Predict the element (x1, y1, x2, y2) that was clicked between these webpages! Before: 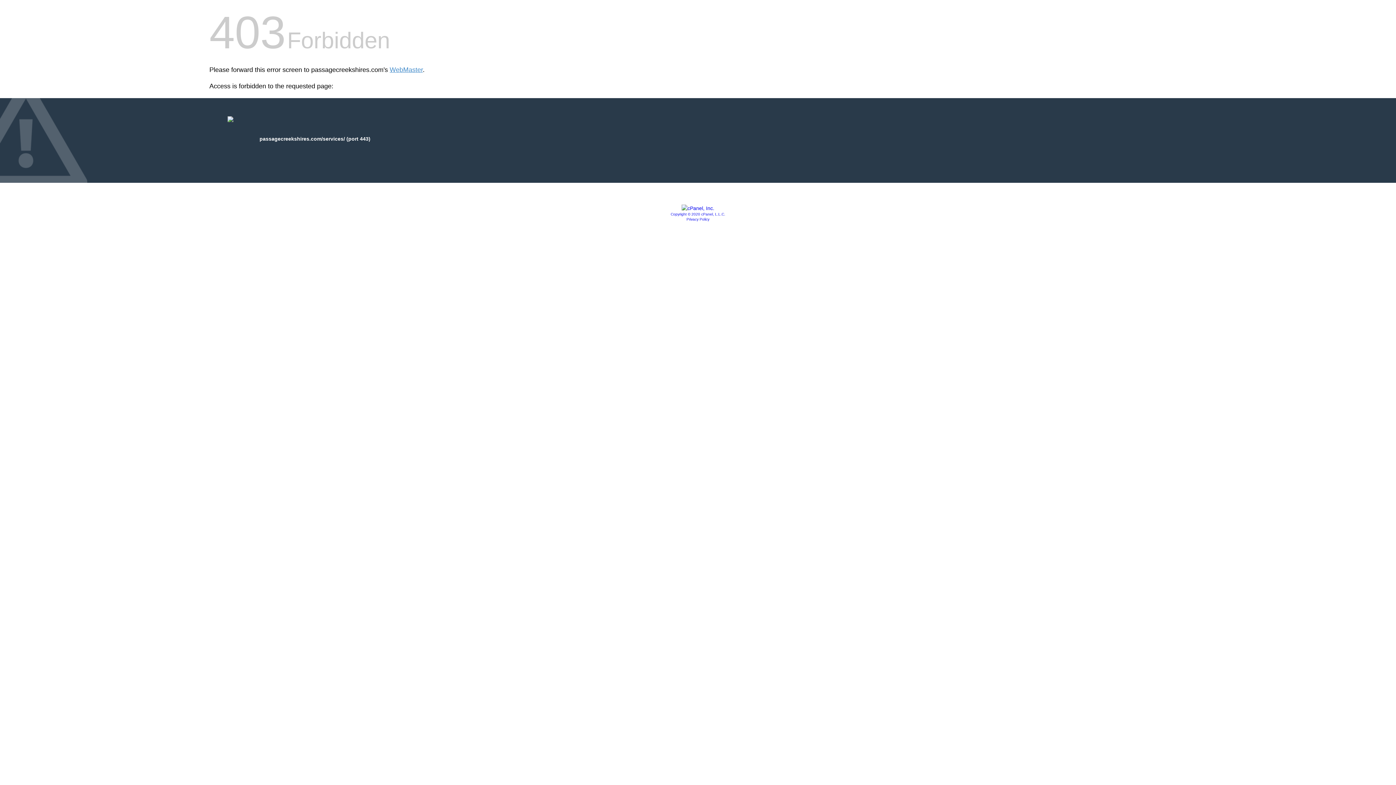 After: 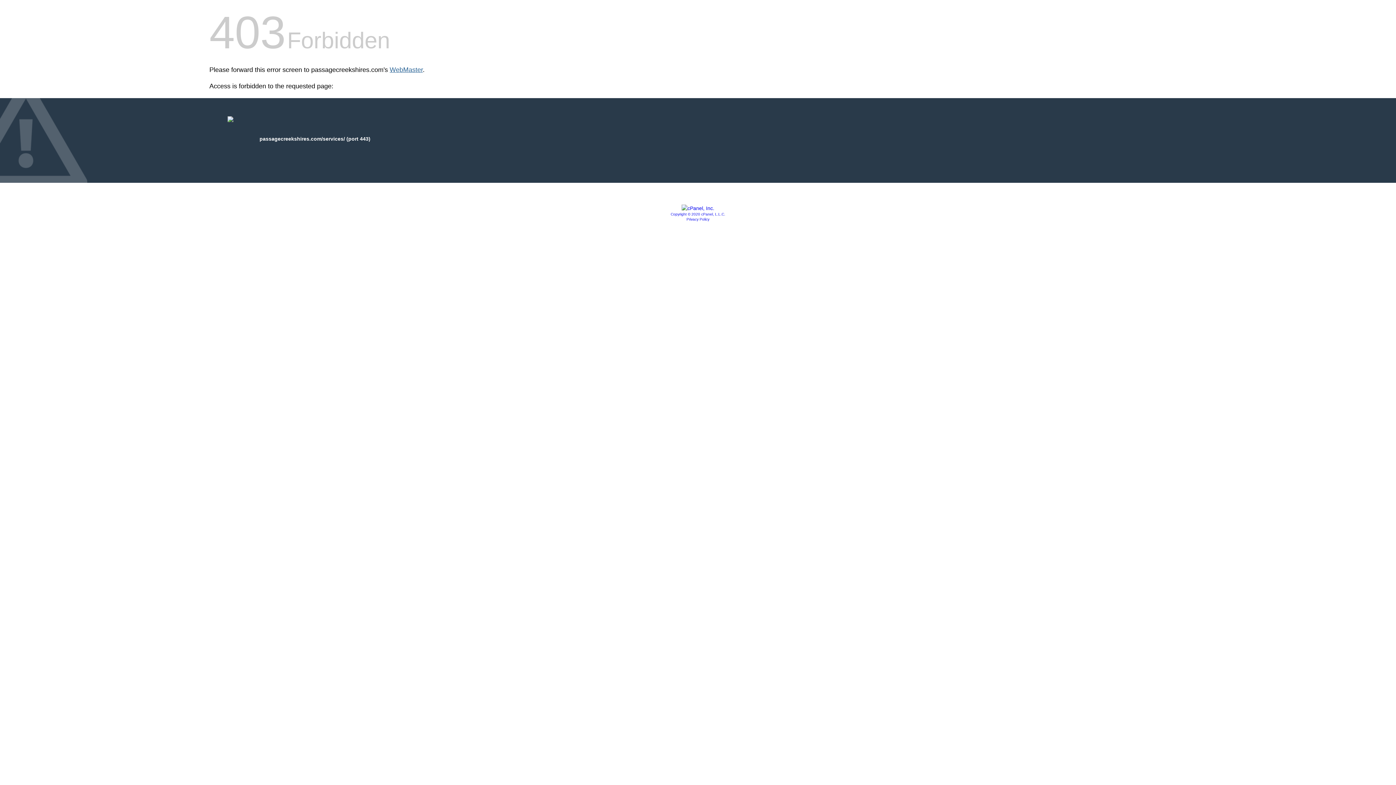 Action: bbox: (389, 66, 422, 73) label: WebMaster